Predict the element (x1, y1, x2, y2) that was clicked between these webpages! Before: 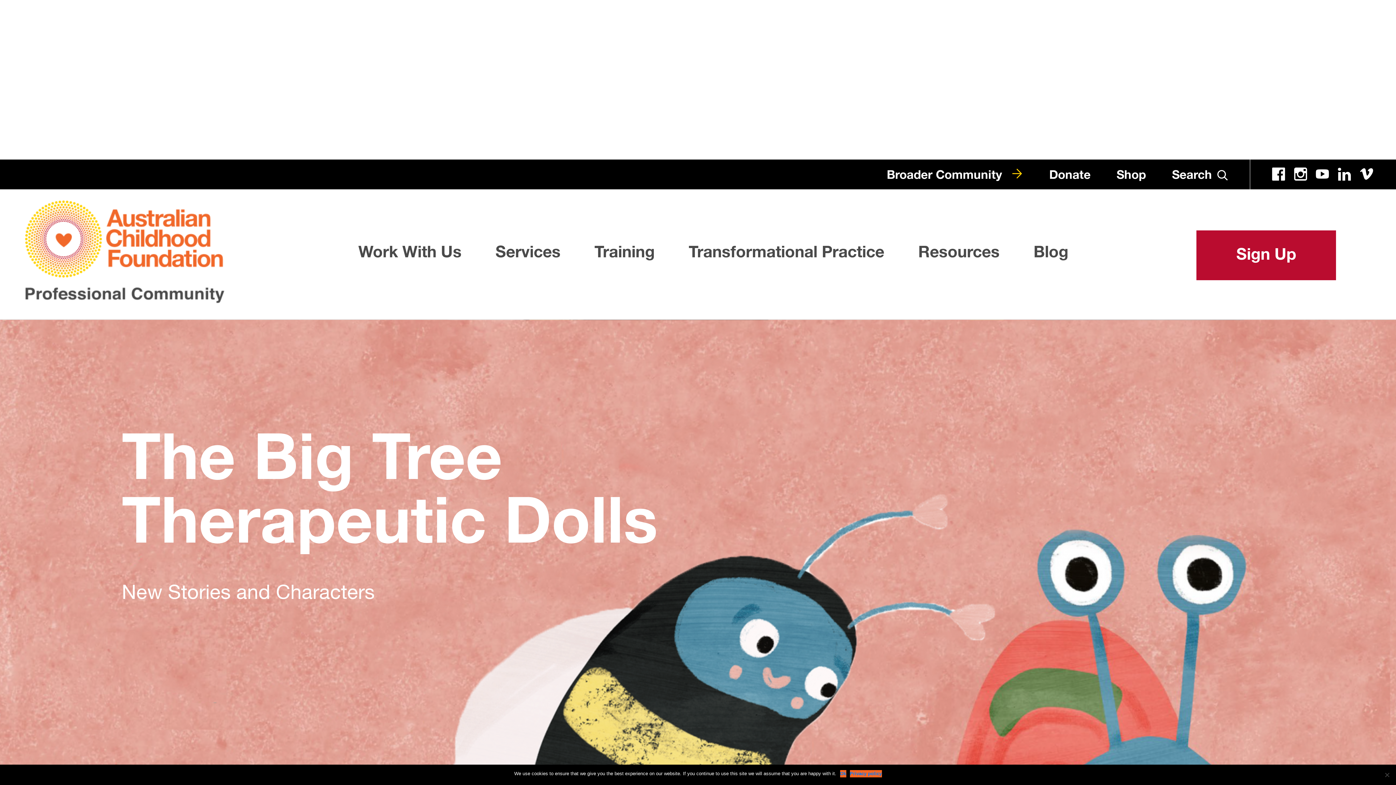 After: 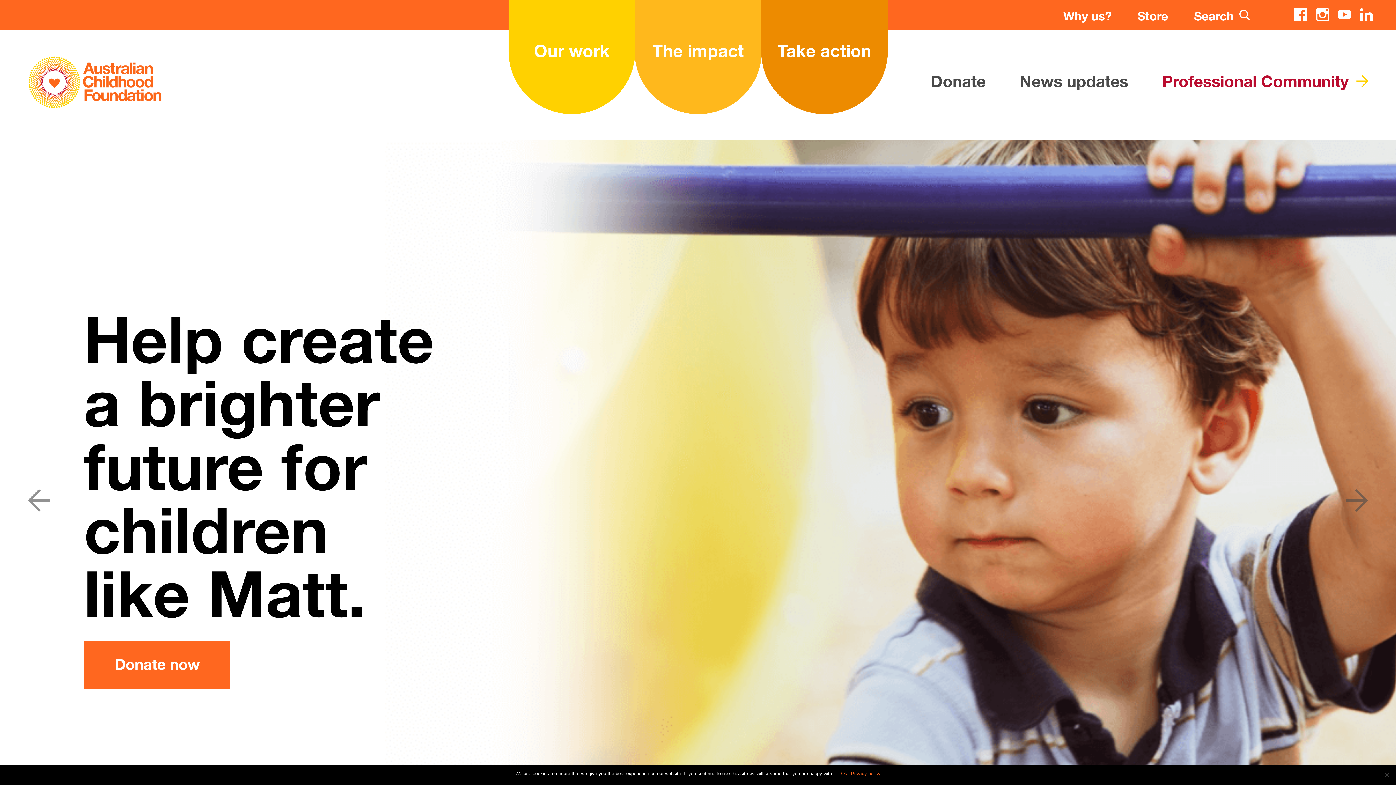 Action: bbox: (887, 169, 1023, 181) label: Broader Community 